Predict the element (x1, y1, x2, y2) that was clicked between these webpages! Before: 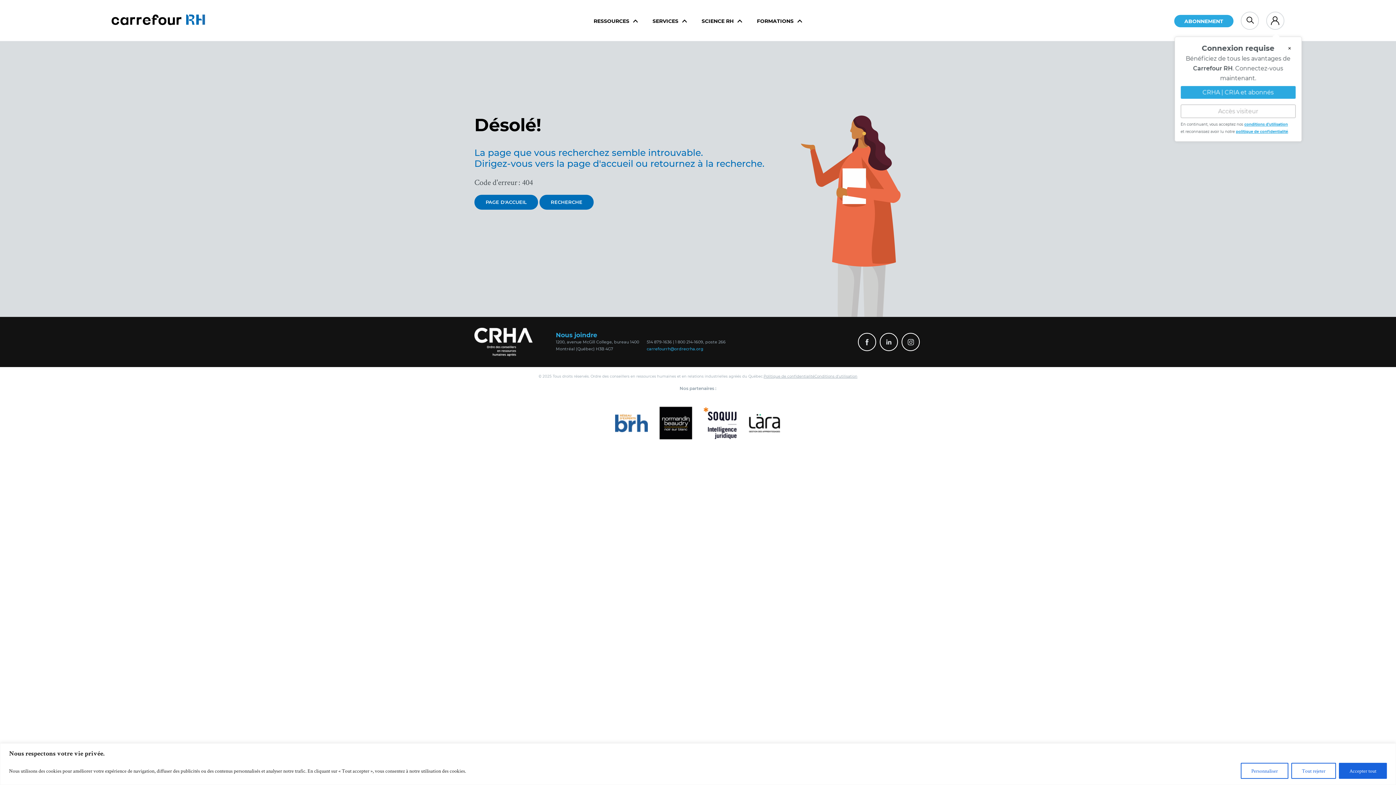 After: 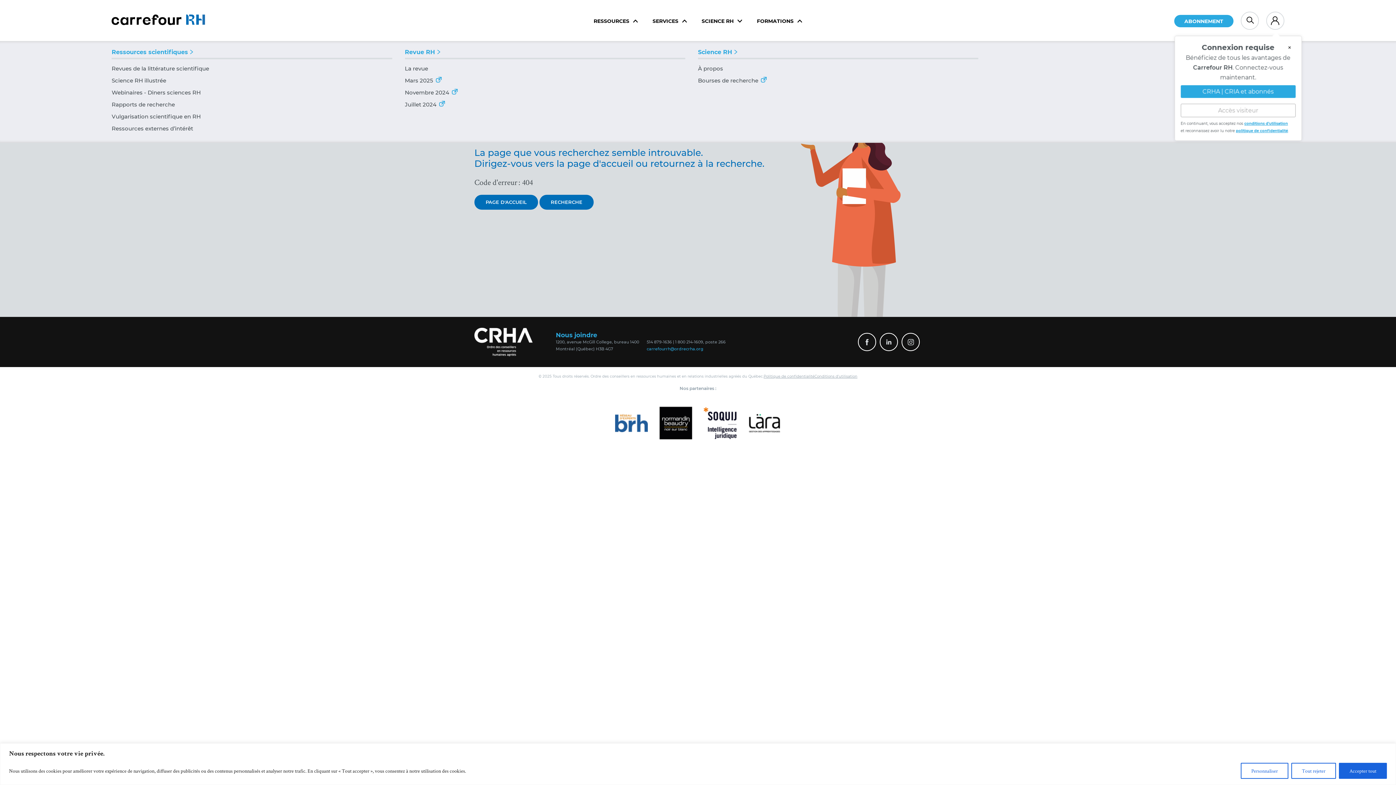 Action: bbox: (701, 17, 742, 24) label: SCIENCE RH 